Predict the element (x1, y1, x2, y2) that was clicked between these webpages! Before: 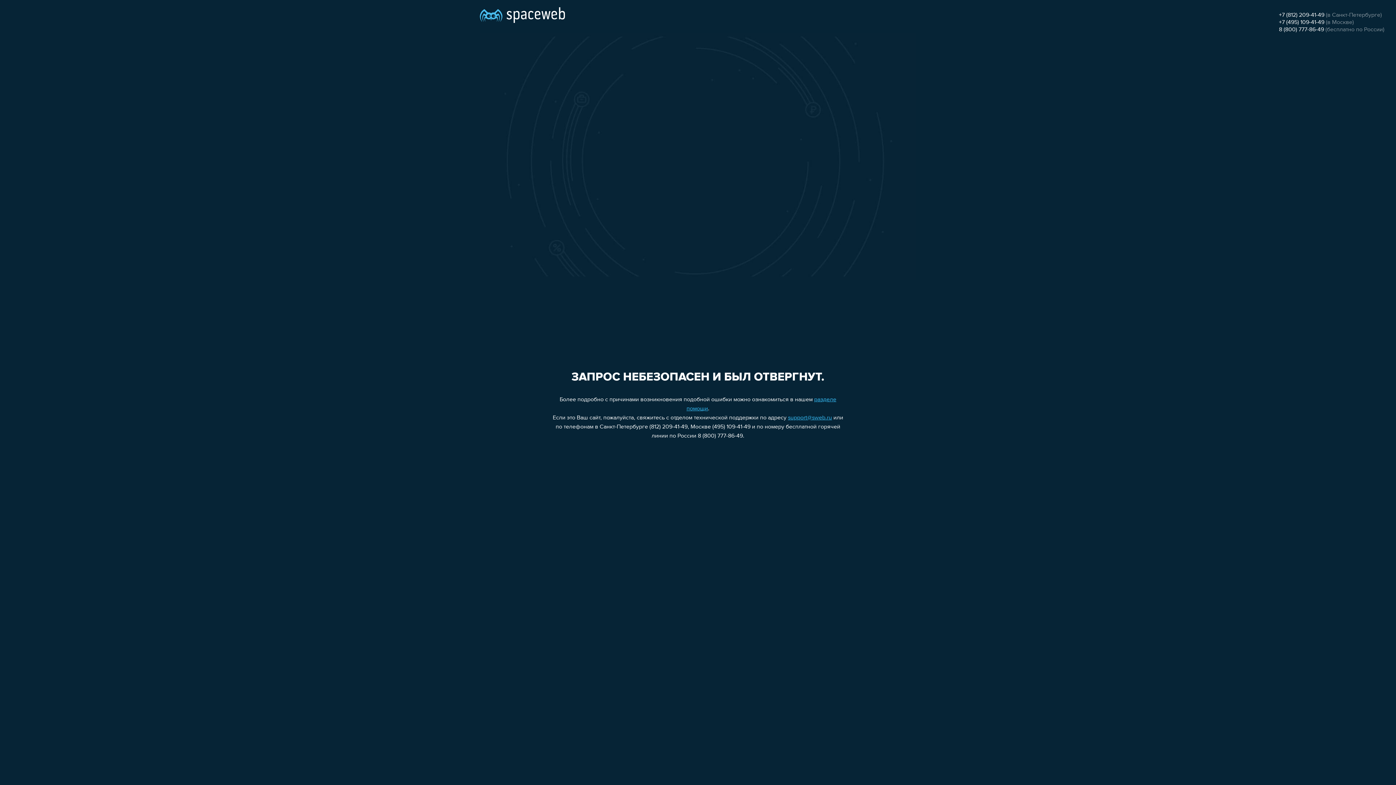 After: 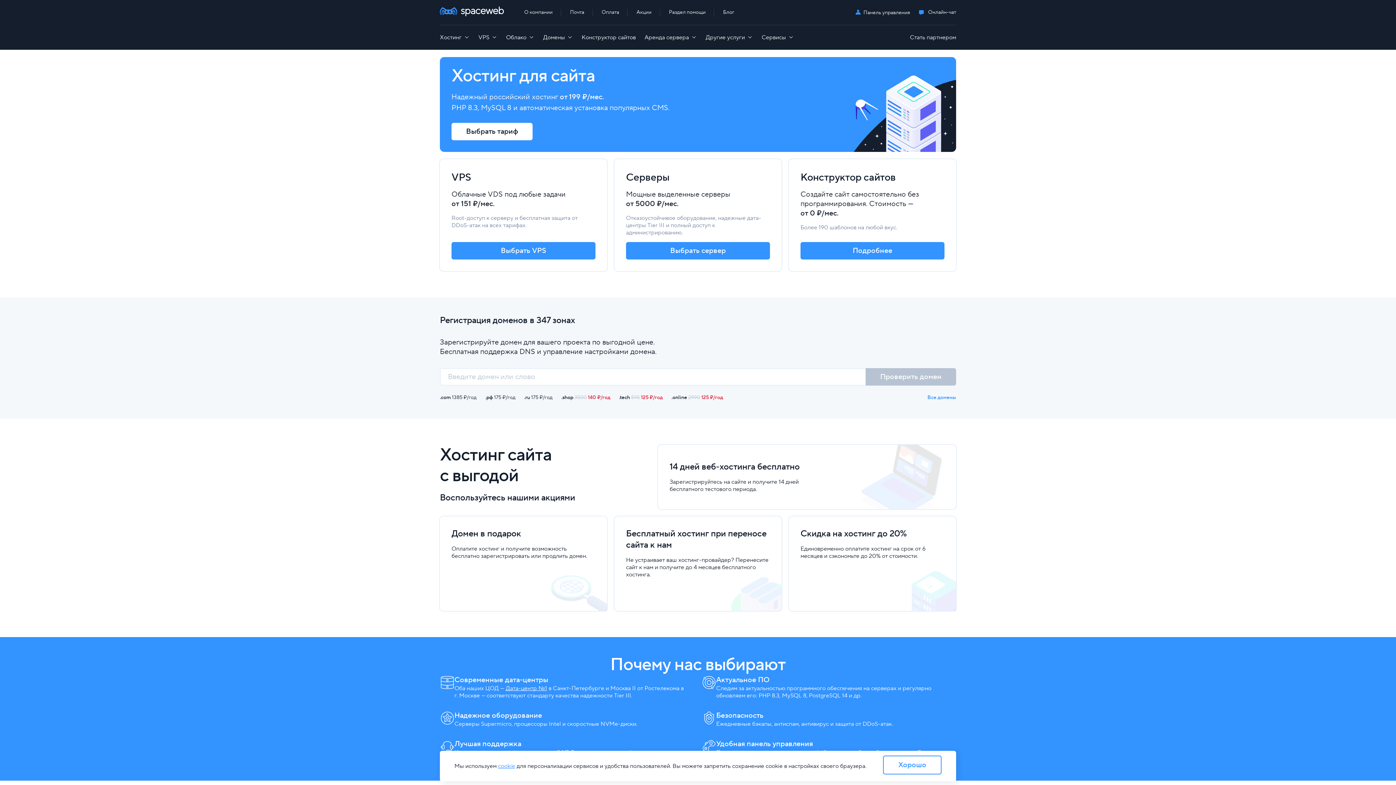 Action: bbox: (480, 0, 565, 25)